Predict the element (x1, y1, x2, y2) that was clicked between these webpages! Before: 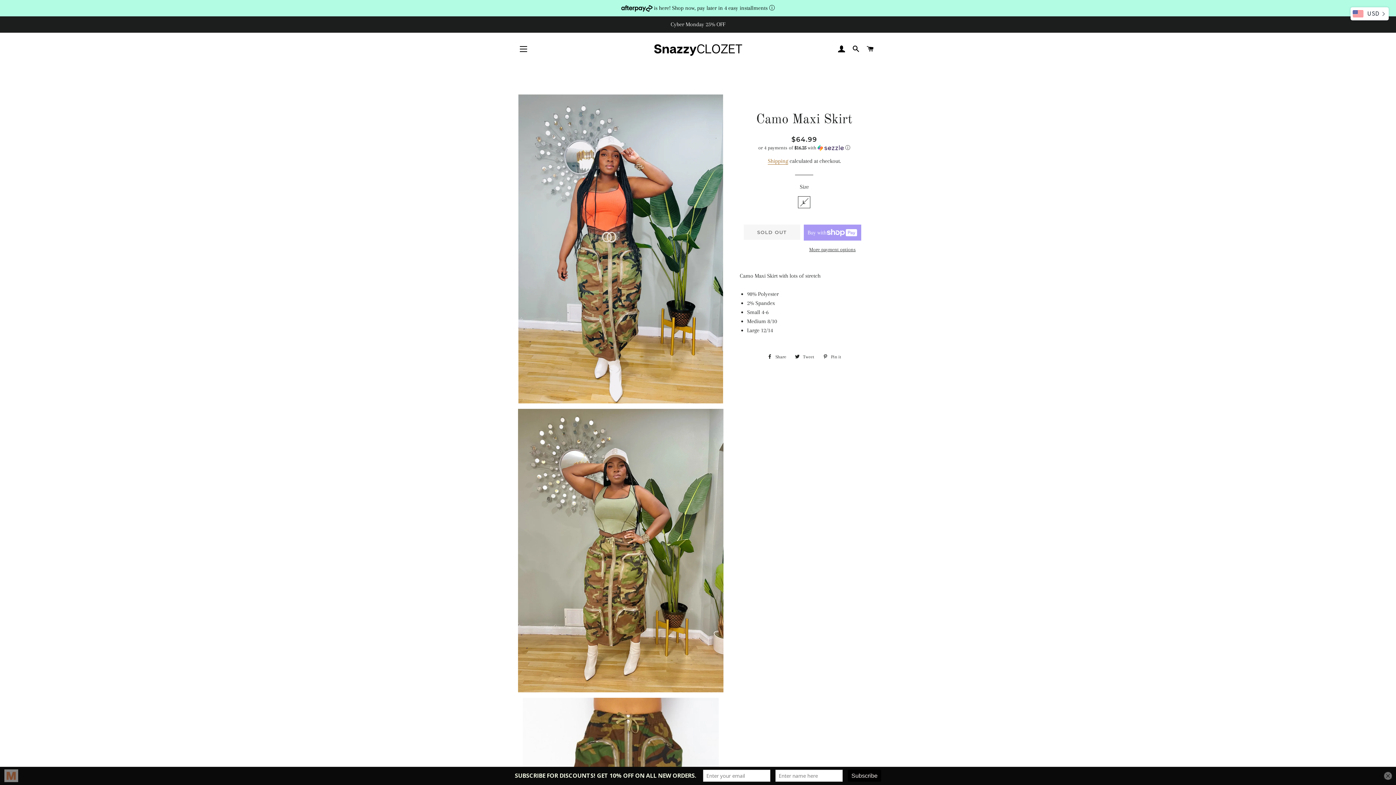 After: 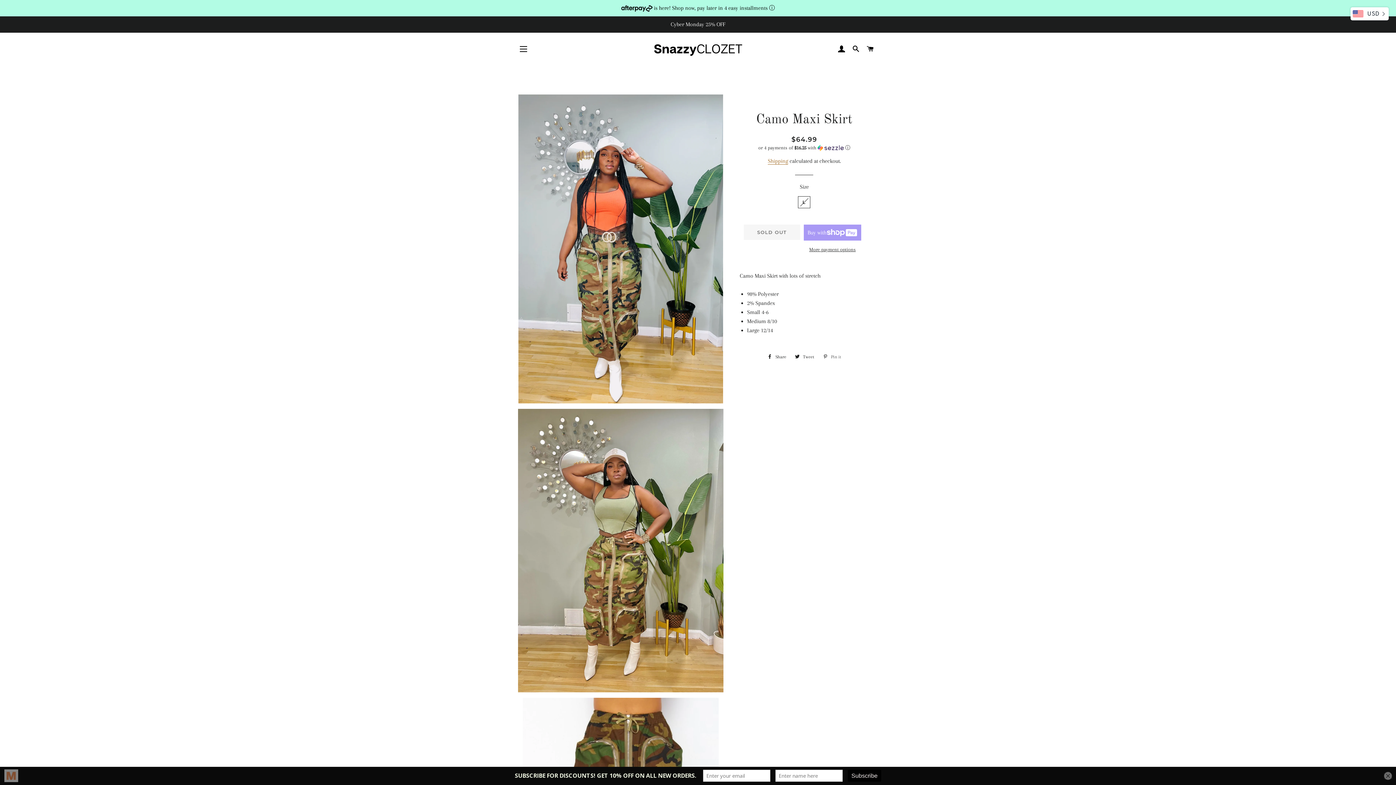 Action: label:  Pin it
Pin on Pinterest bbox: (819, 351, 845, 362)